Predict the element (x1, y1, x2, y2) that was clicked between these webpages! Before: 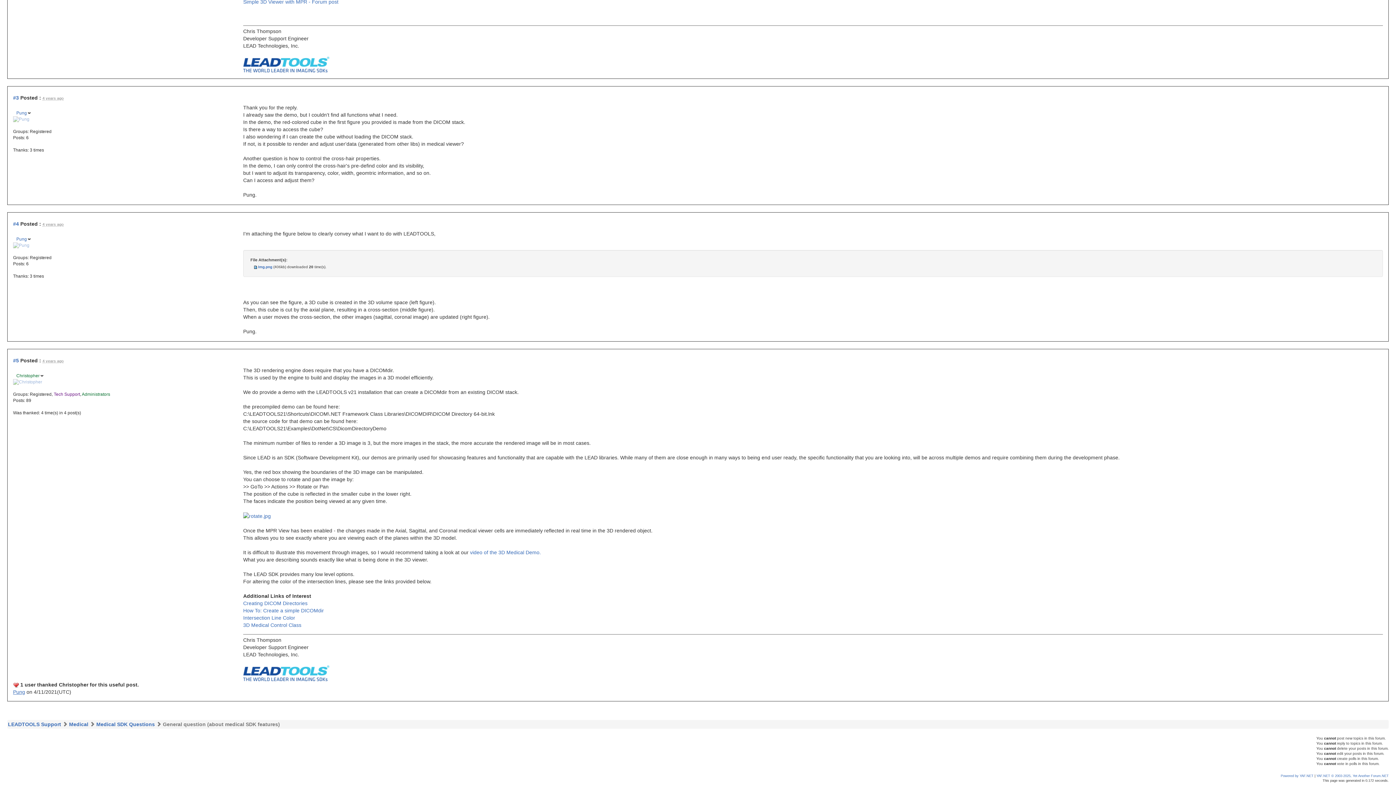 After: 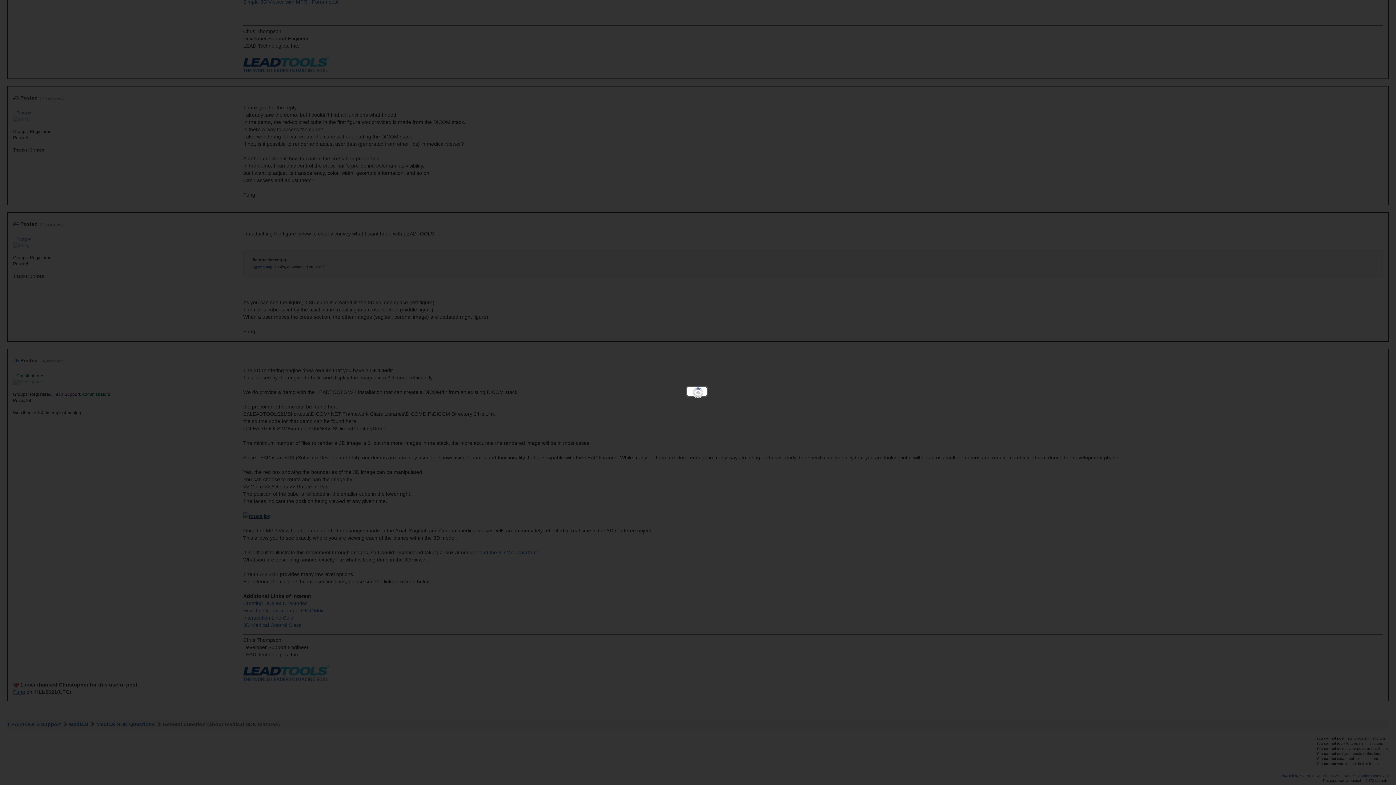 Action: bbox: (243, 513, 270, 518)